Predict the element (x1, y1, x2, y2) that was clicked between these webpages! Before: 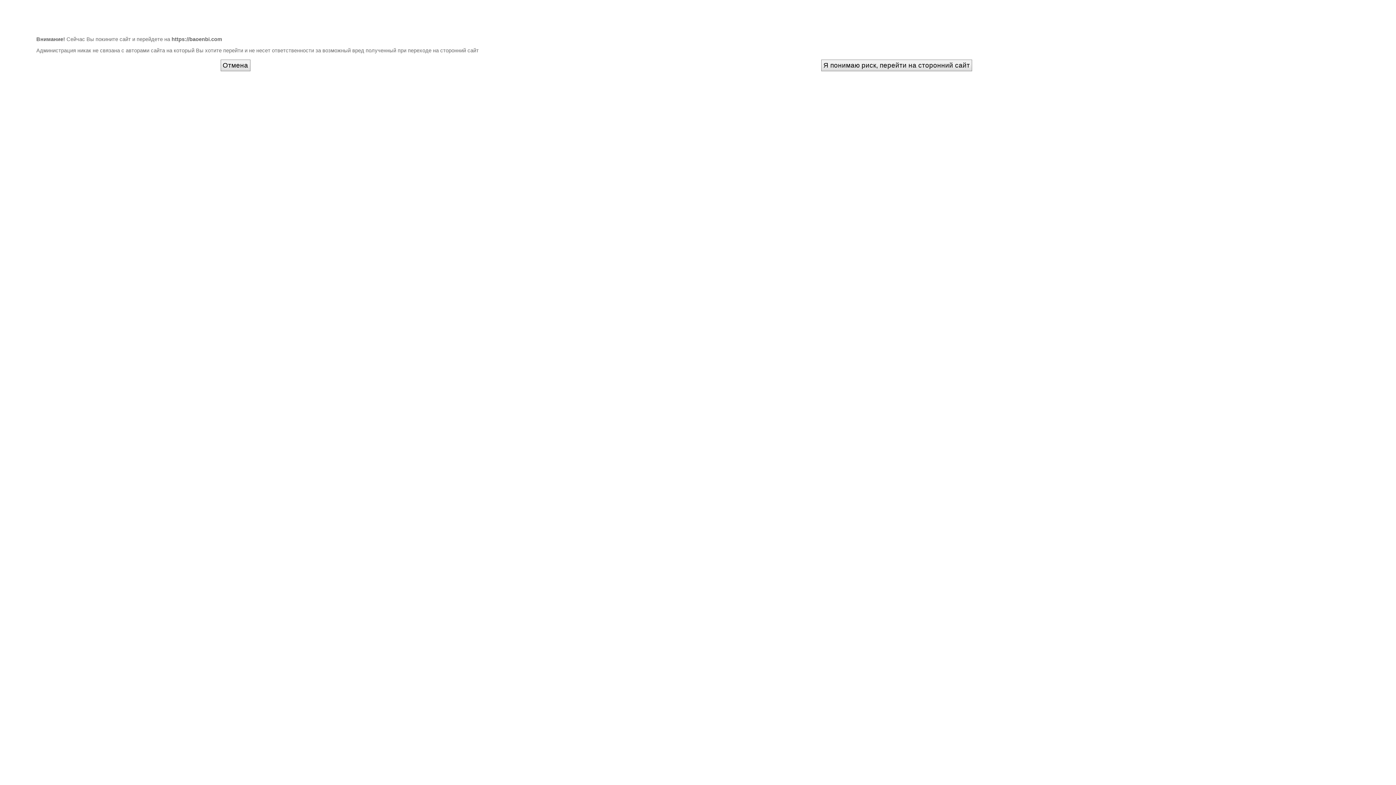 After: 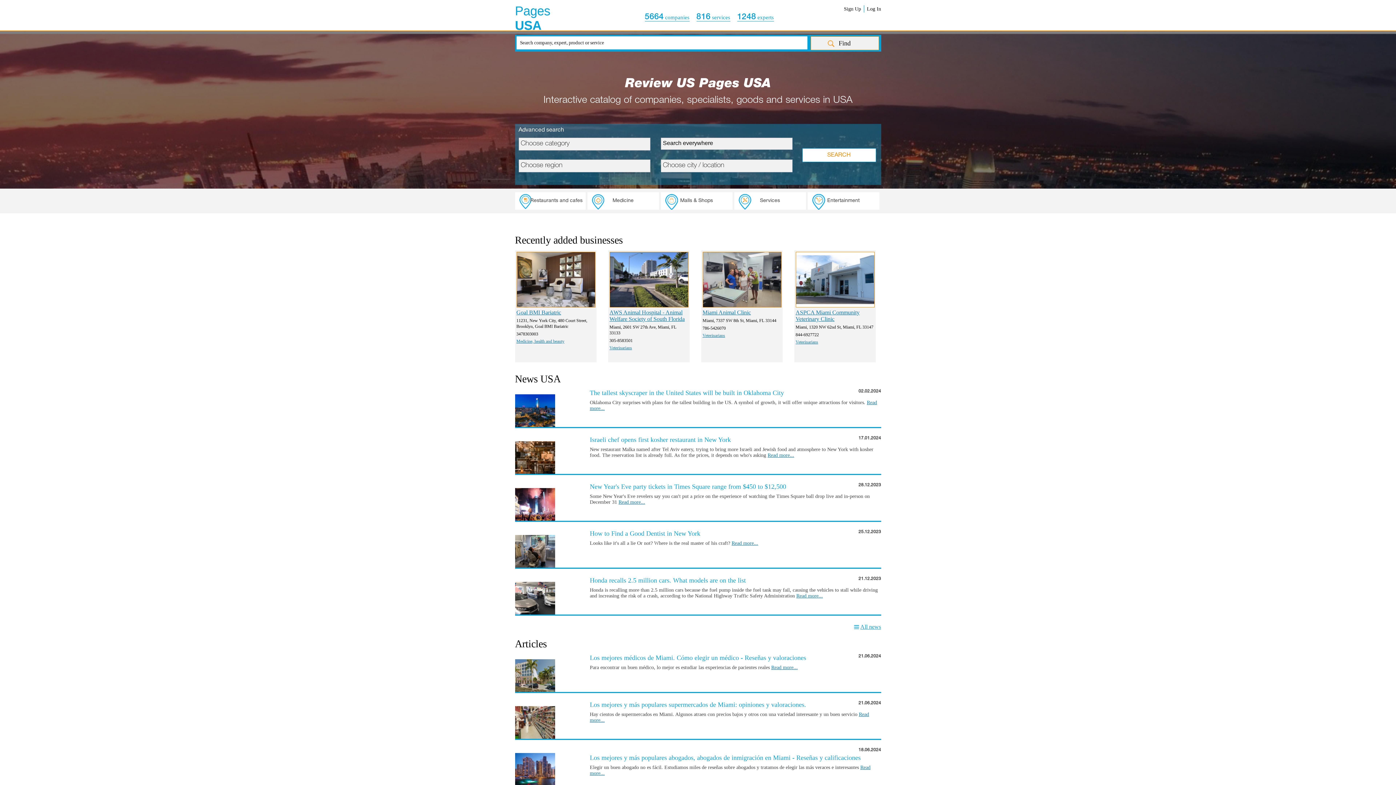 Action: label: Отмена bbox: (220, 59, 250, 71)